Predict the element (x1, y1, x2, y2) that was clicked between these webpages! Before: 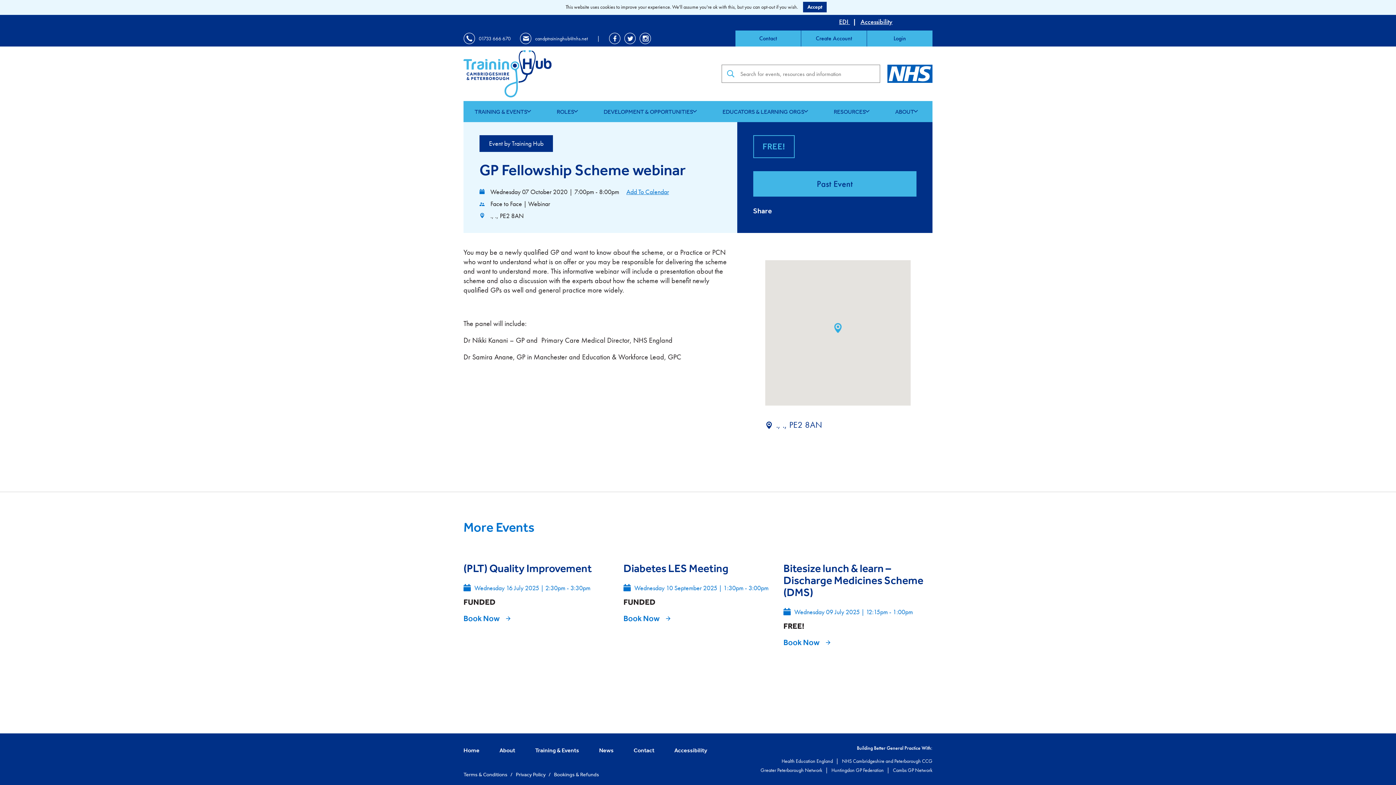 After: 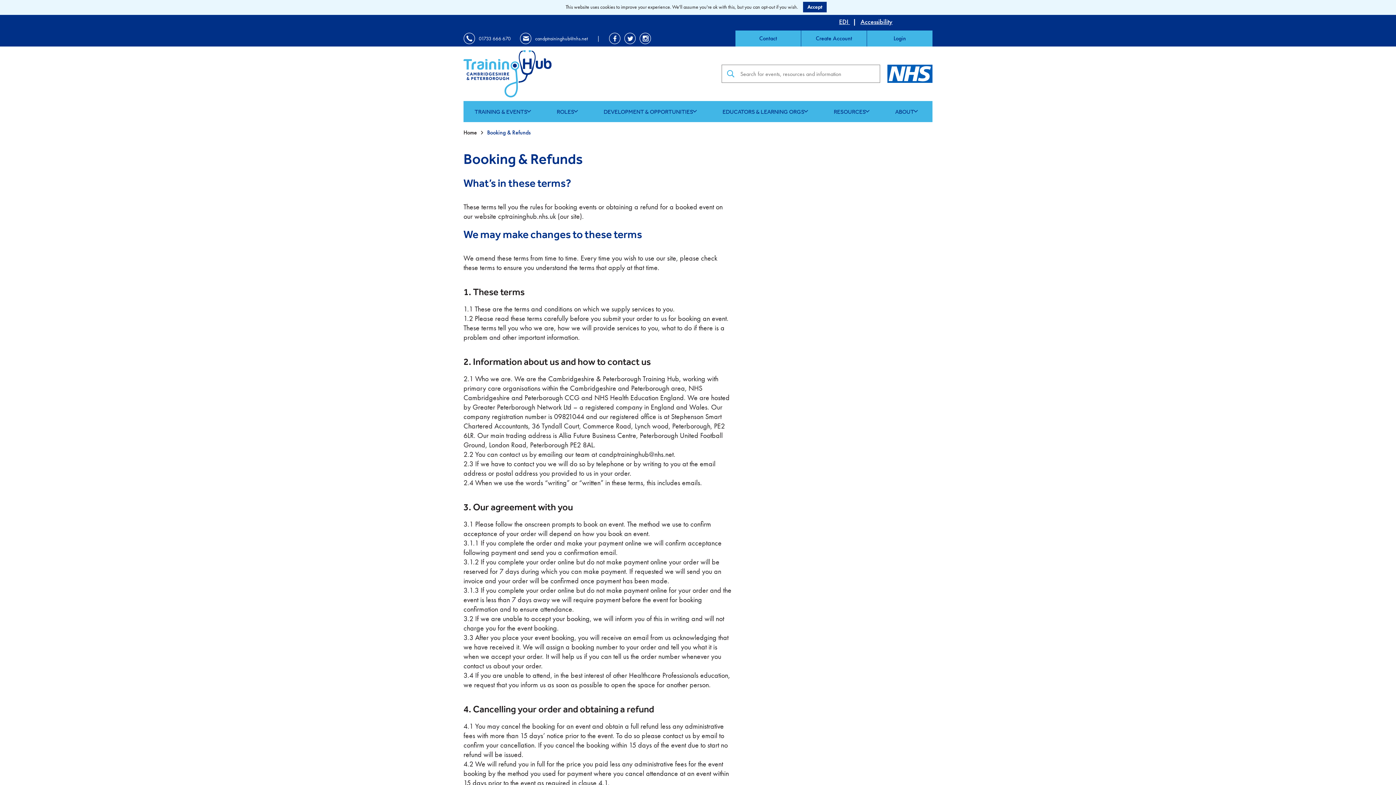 Action: bbox: (554, 771, 599, 778) label: Bookings & Refunds